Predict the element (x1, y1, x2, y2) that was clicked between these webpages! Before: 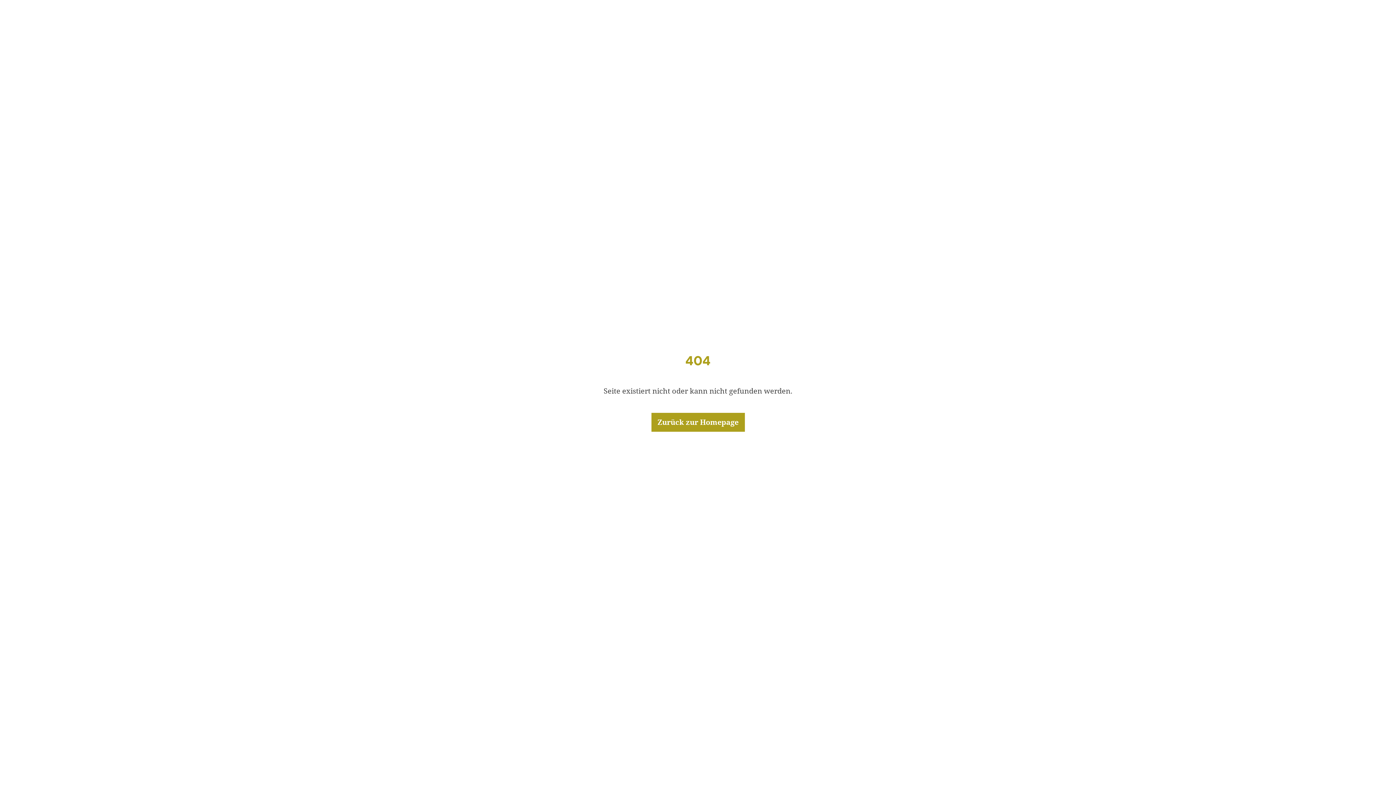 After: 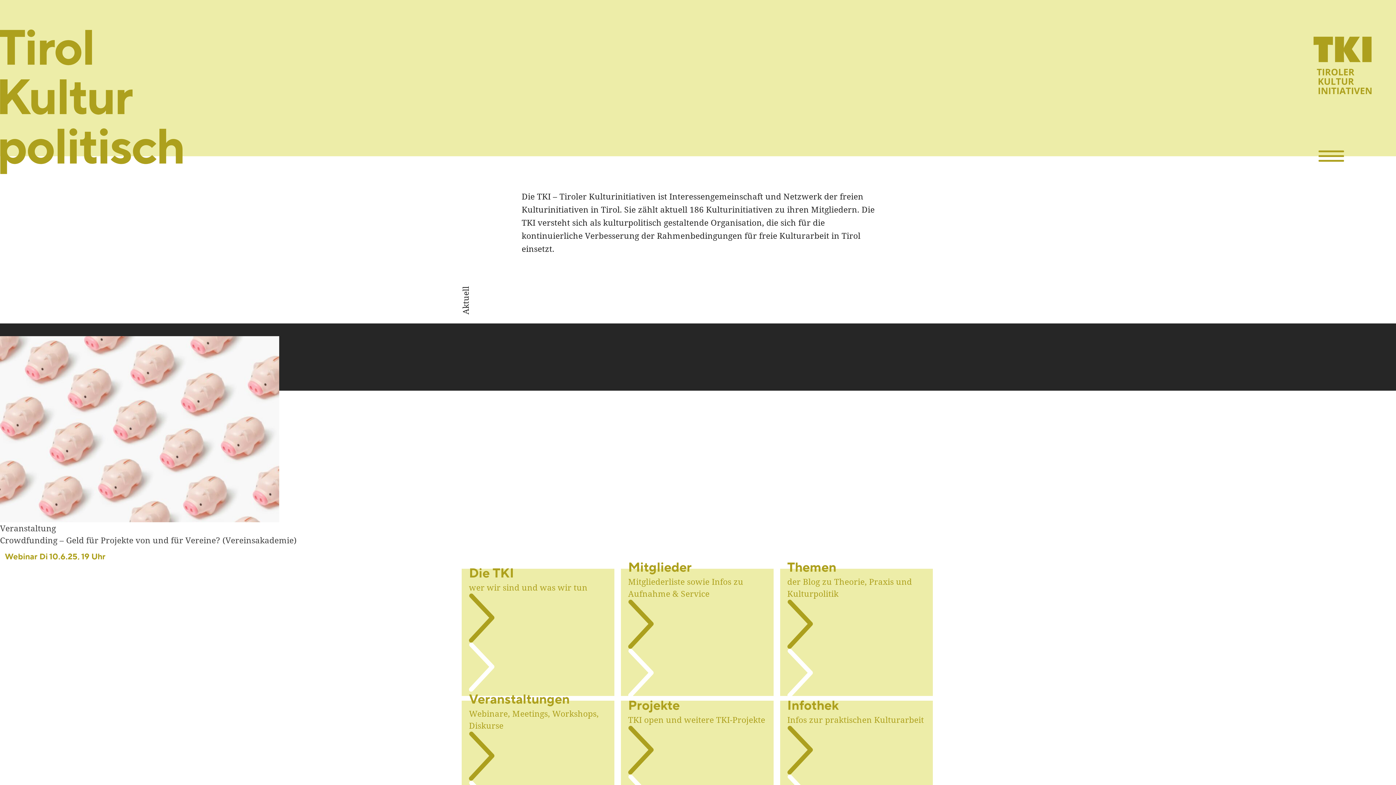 Action: label: Zurück zur Homepage
 bbox: (651, 412, 744, 431)